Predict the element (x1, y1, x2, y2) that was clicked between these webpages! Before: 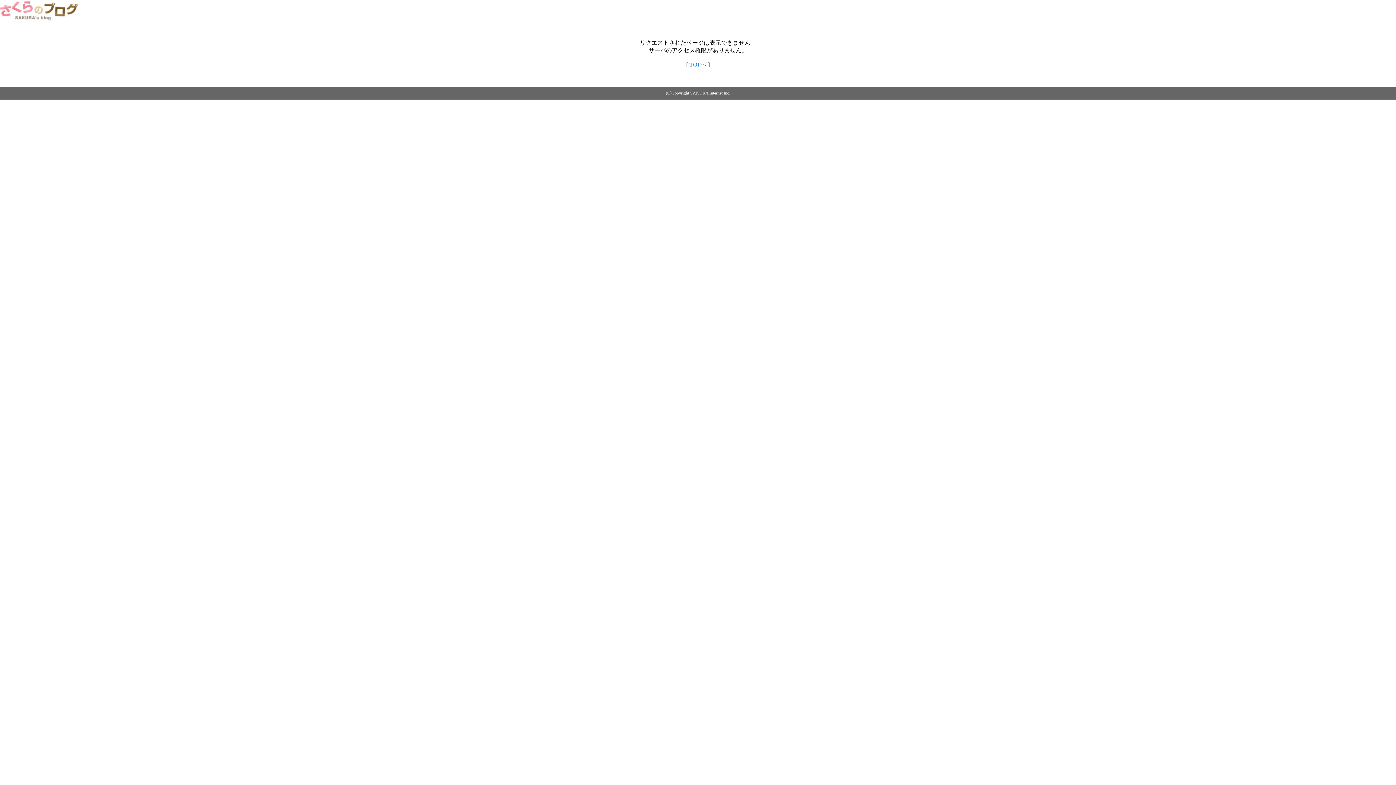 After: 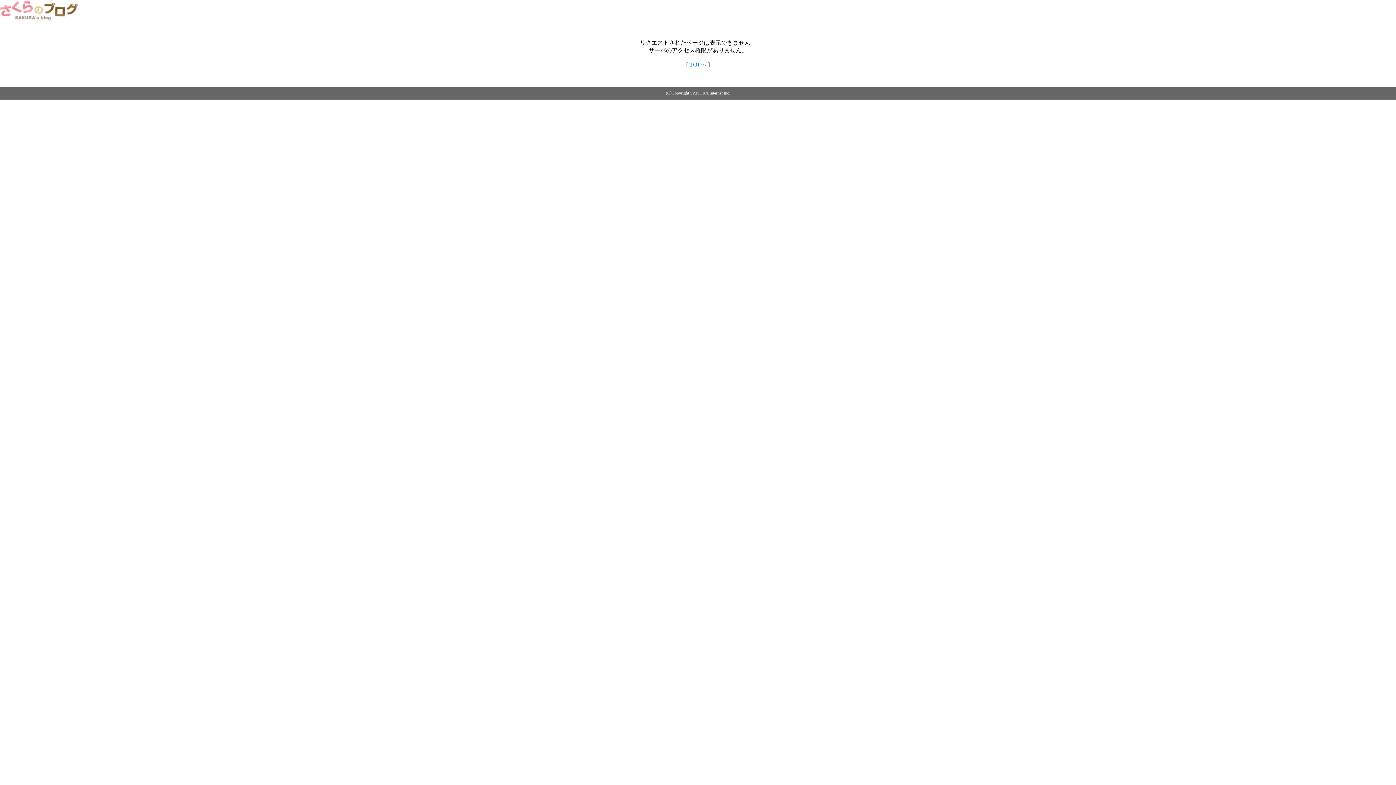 Action: bbox: (0, 14, 79, 20)